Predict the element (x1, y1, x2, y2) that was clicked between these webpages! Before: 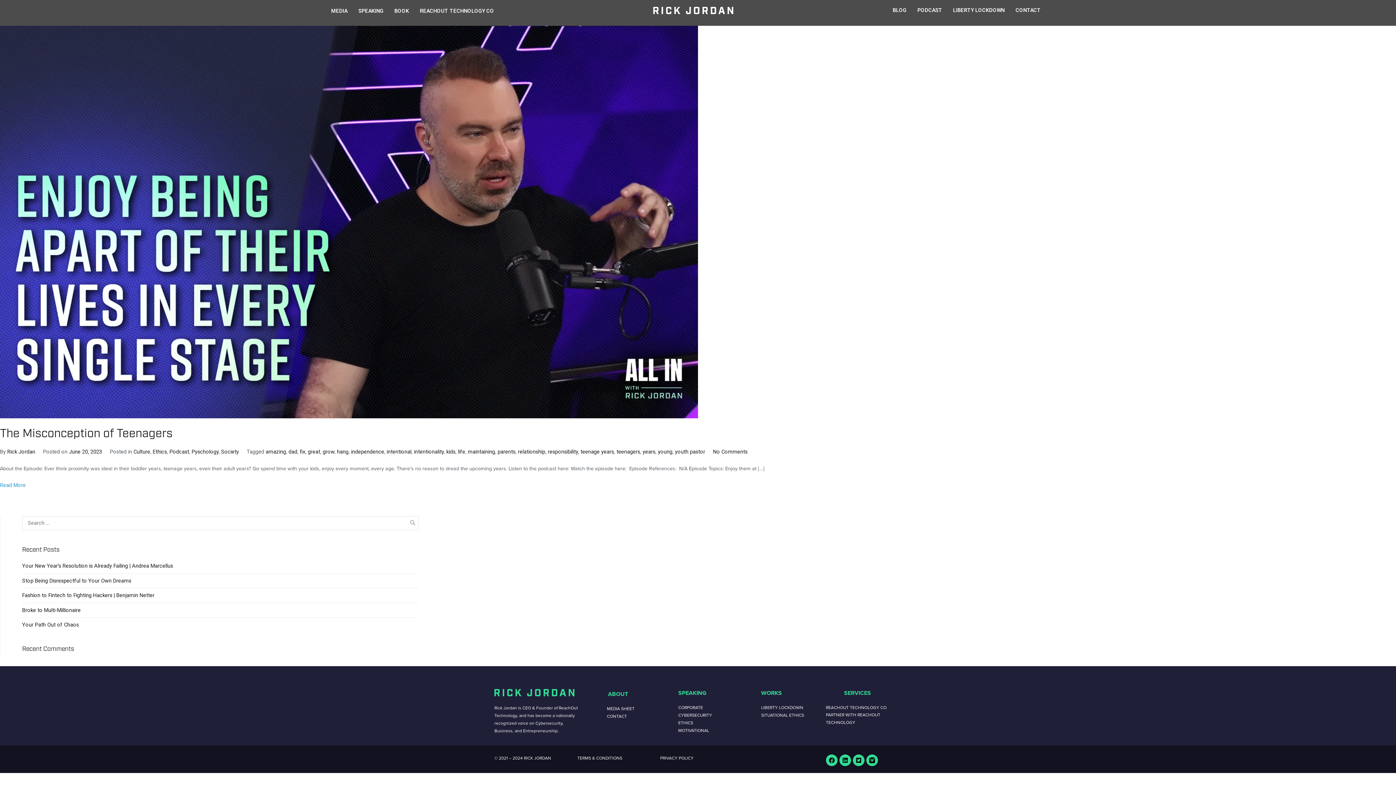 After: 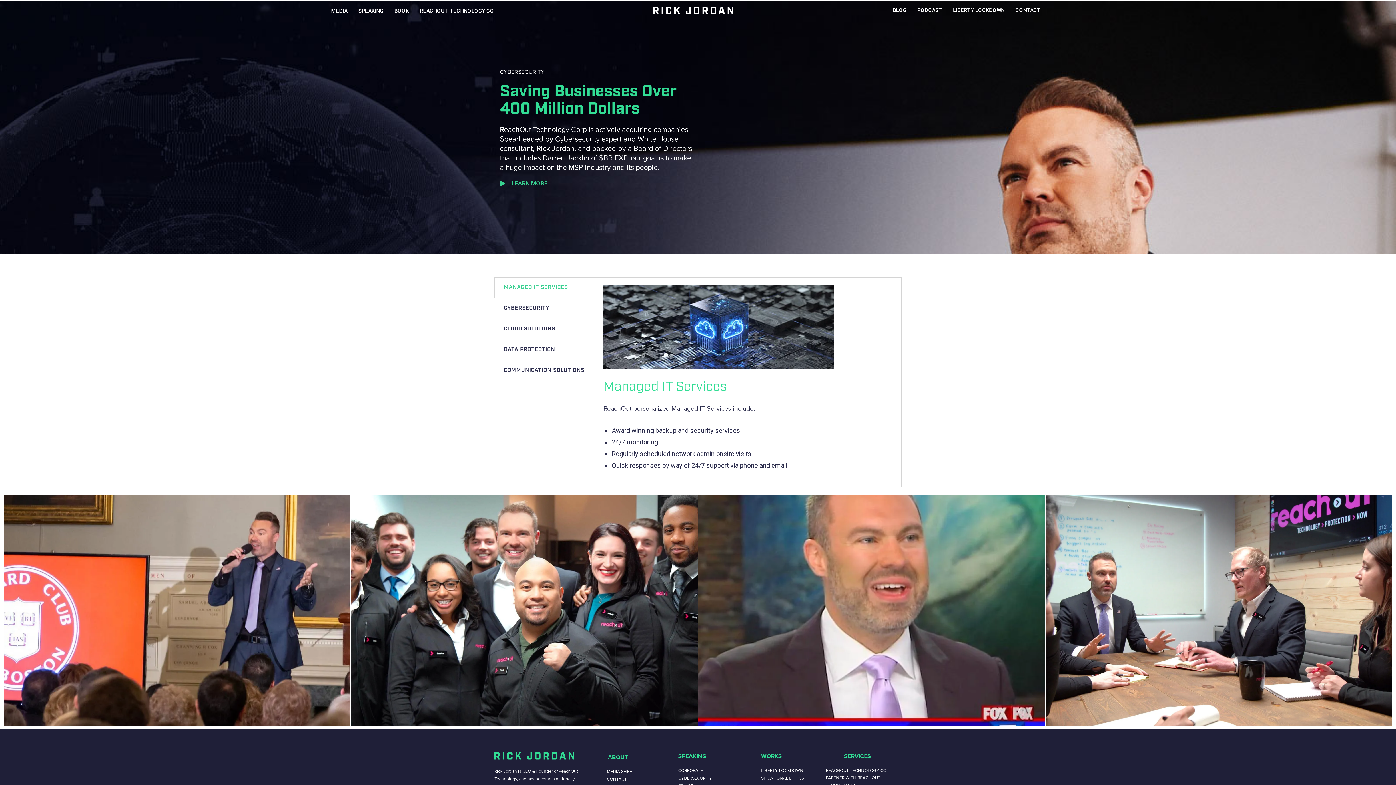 Action: label: REACHOUT TECHNOLOGY CO bbox: (826, 705, 886, 710)